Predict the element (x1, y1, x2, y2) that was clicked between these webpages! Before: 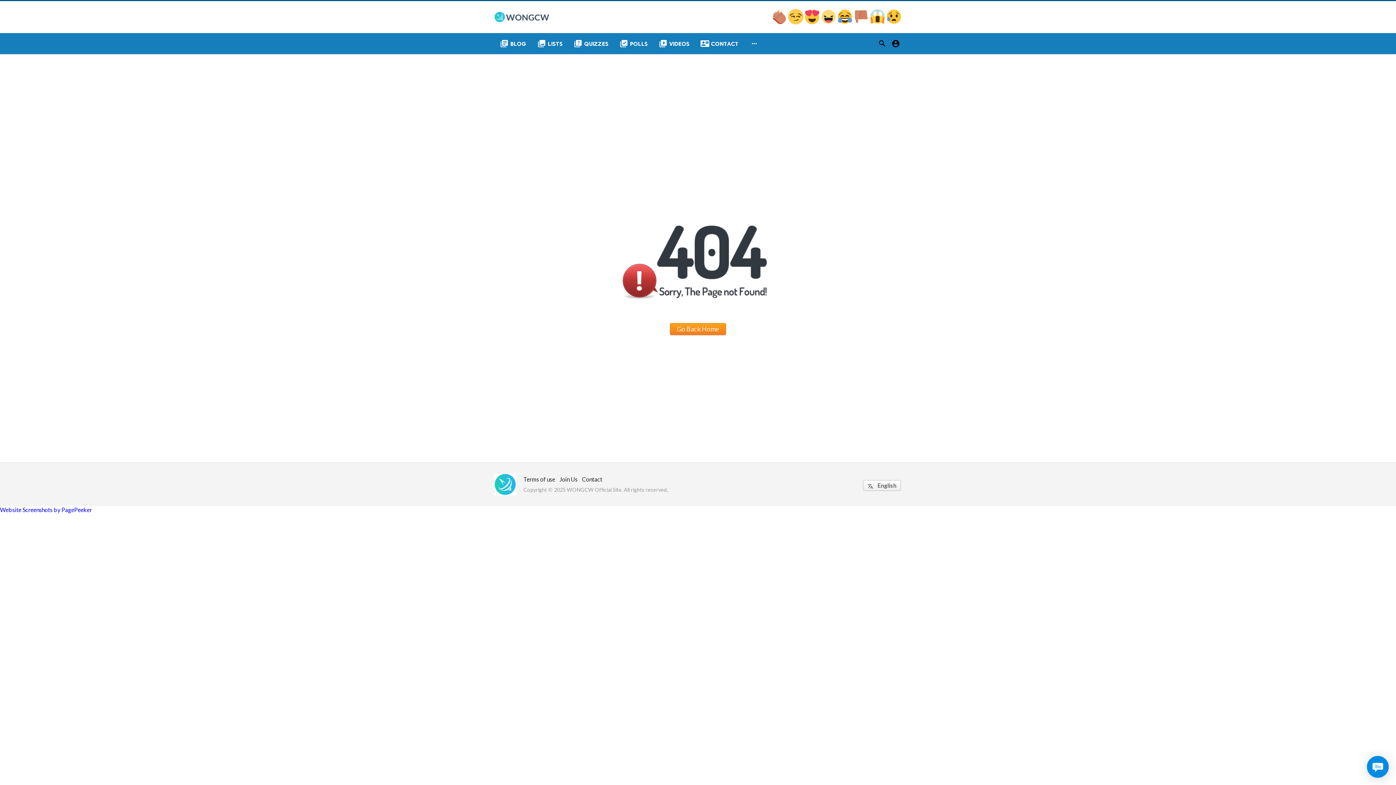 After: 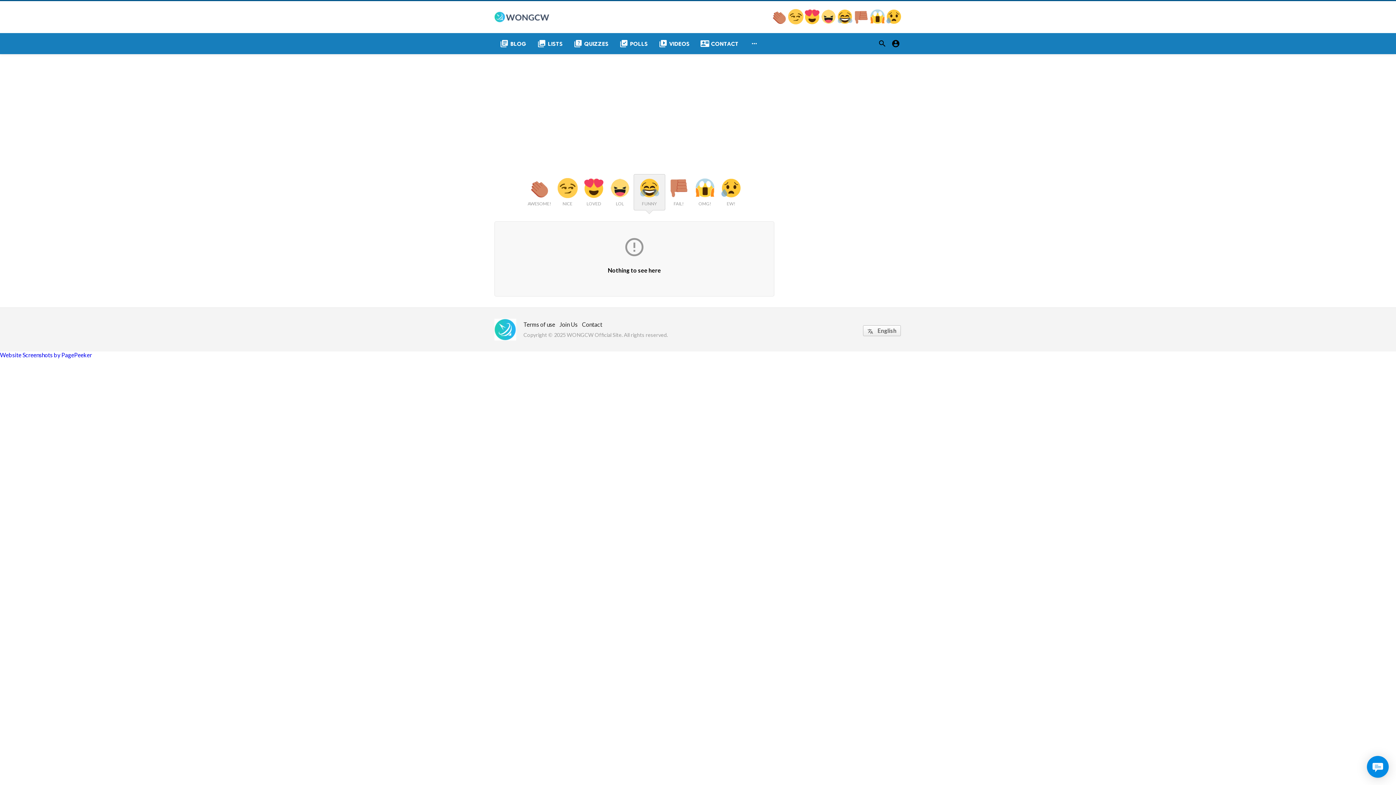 Action: label:   bbox: (837, 18, 853, 25)